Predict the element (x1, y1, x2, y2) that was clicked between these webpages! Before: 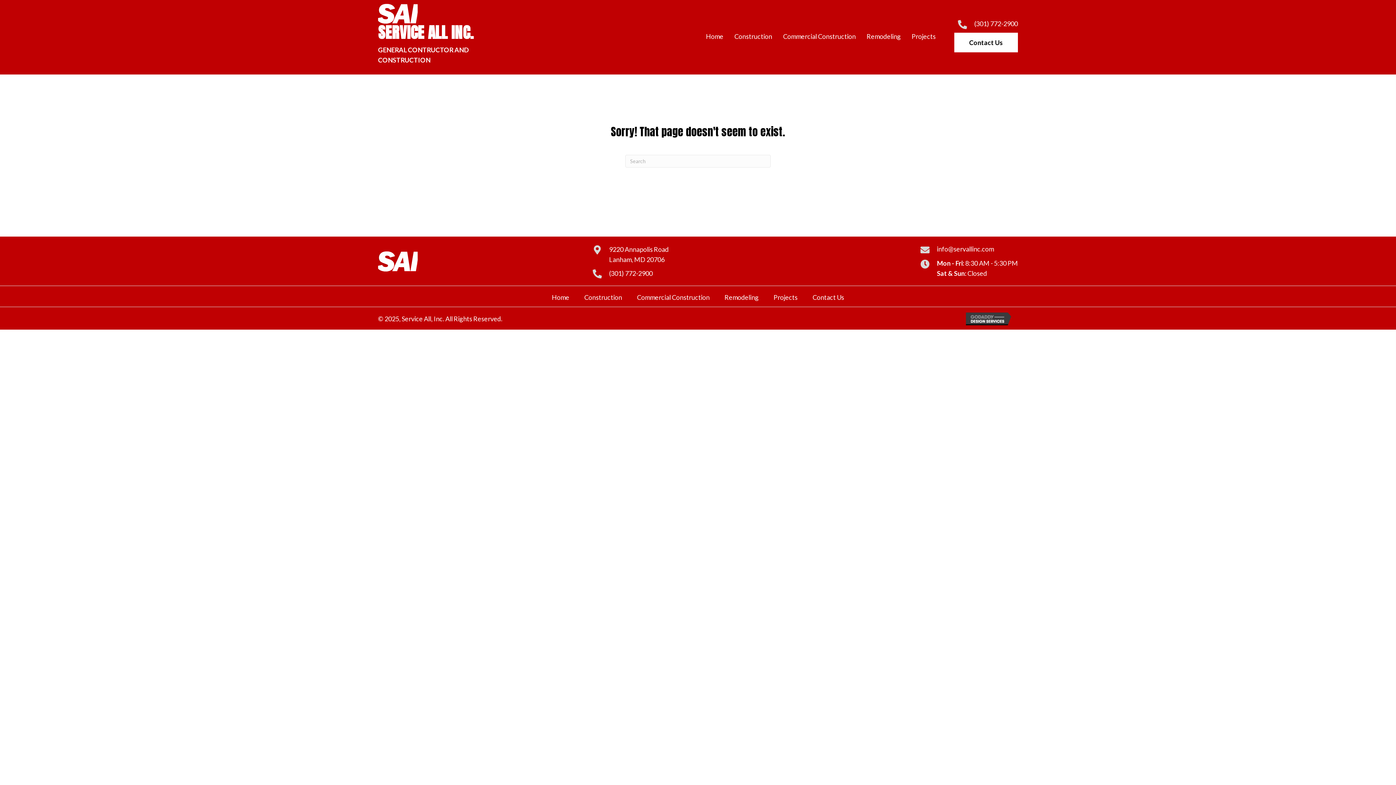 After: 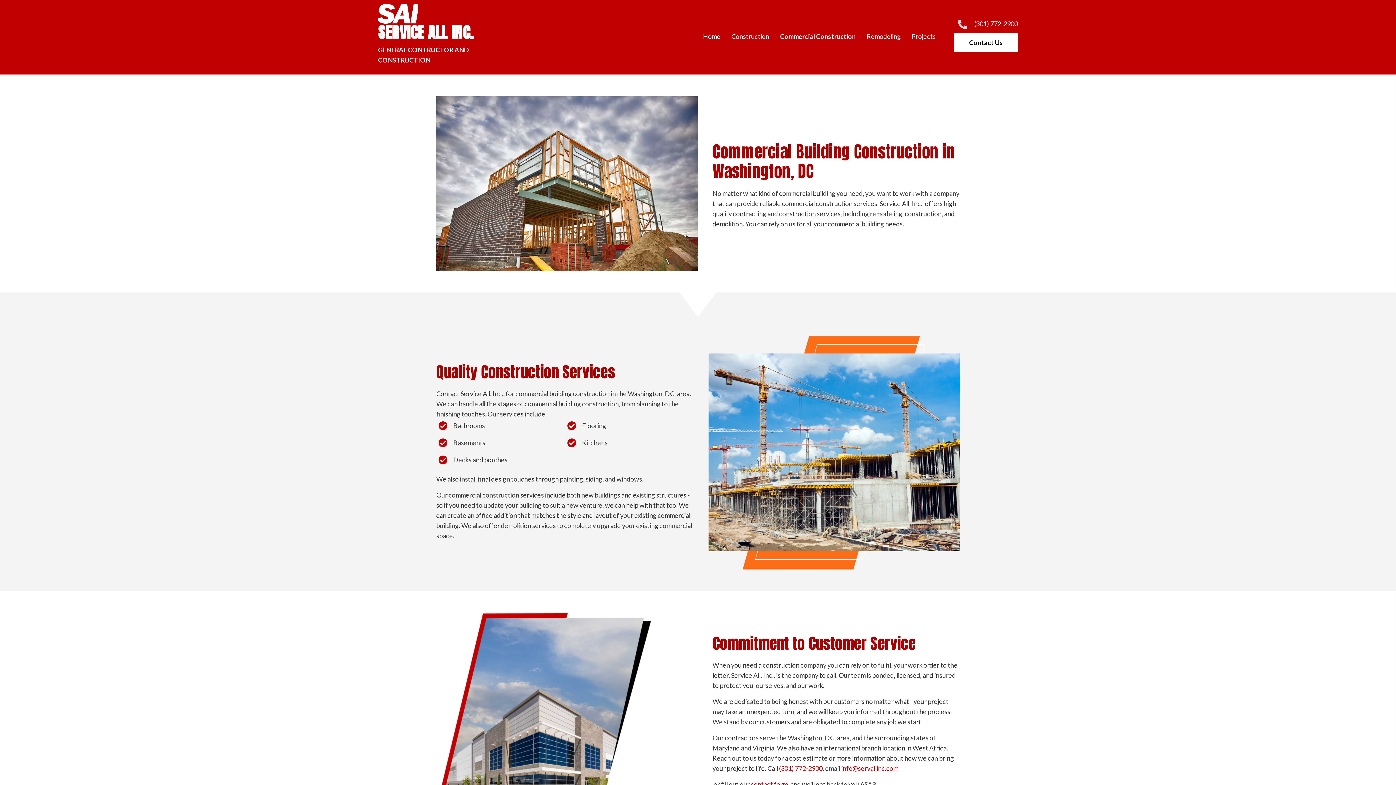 Action: bbox: (783, 29, 855, 41) label: Commercial Construction